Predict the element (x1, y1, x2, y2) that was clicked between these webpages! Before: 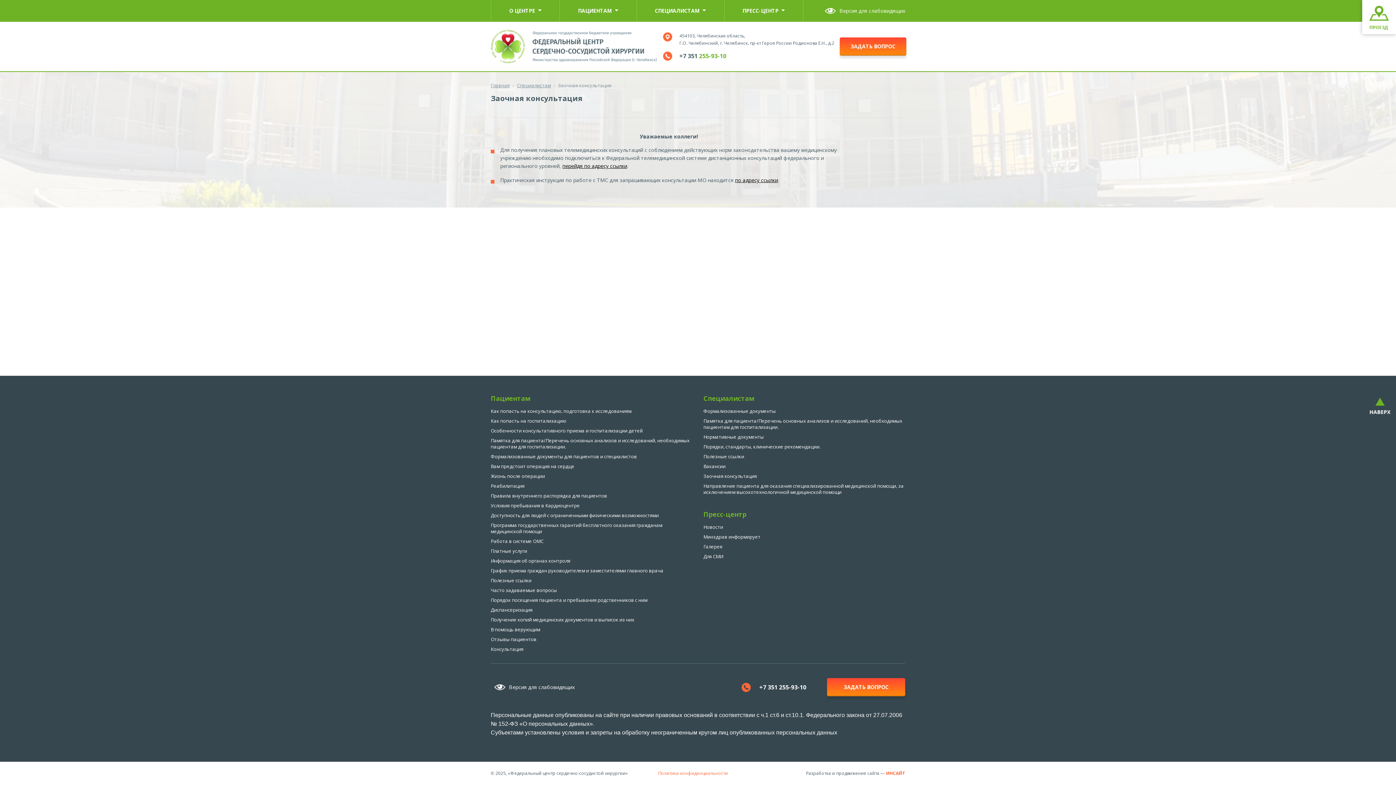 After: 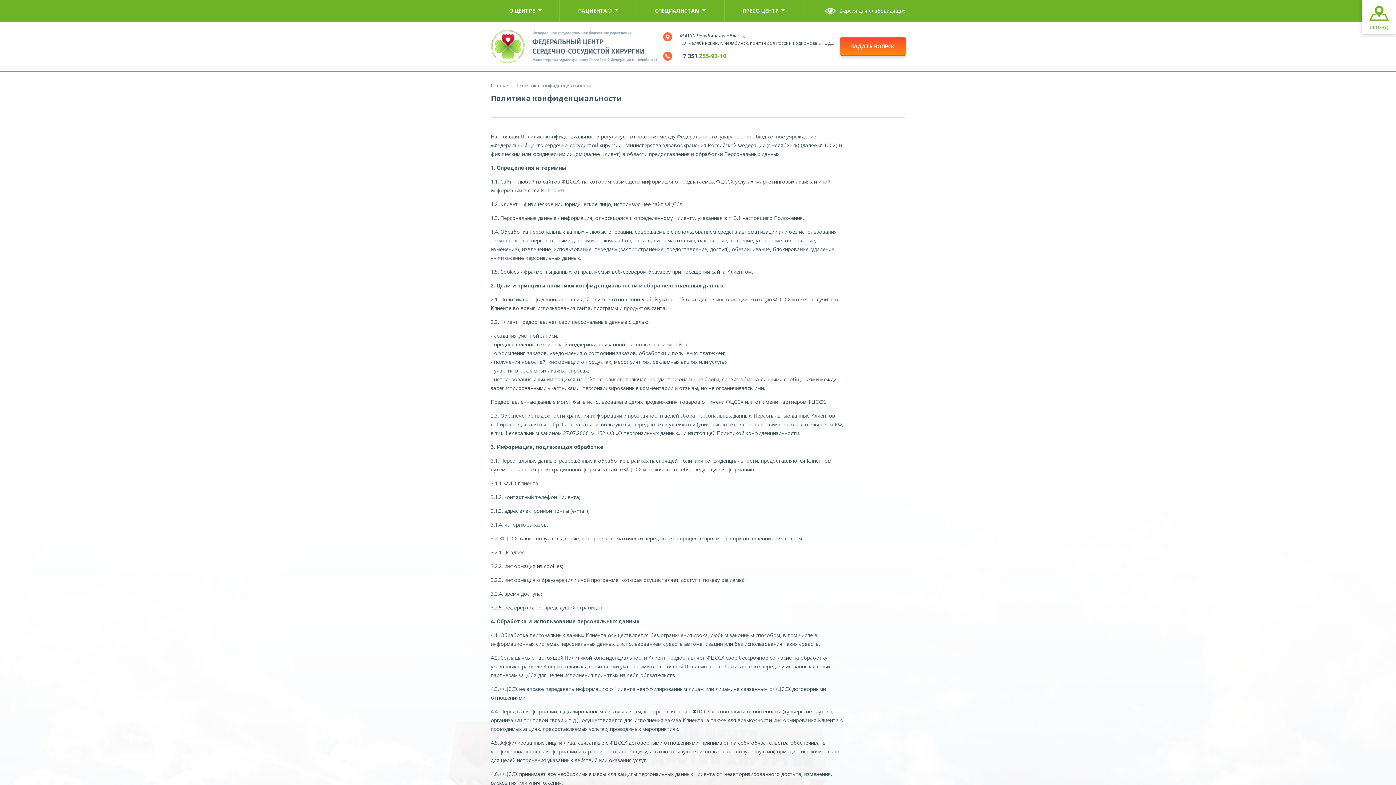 Action: label: Политика конфиденциальности bbox: (658, 769, 728, 778)